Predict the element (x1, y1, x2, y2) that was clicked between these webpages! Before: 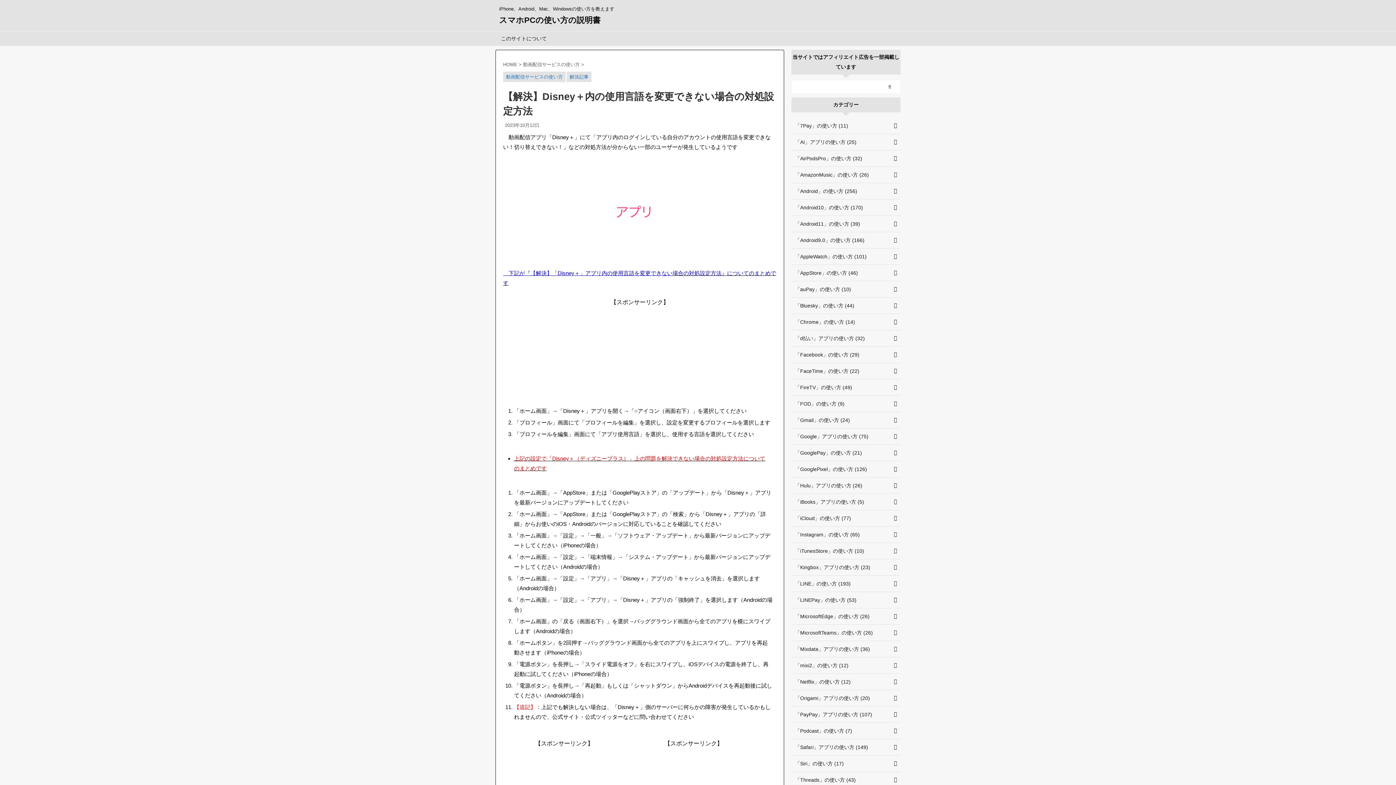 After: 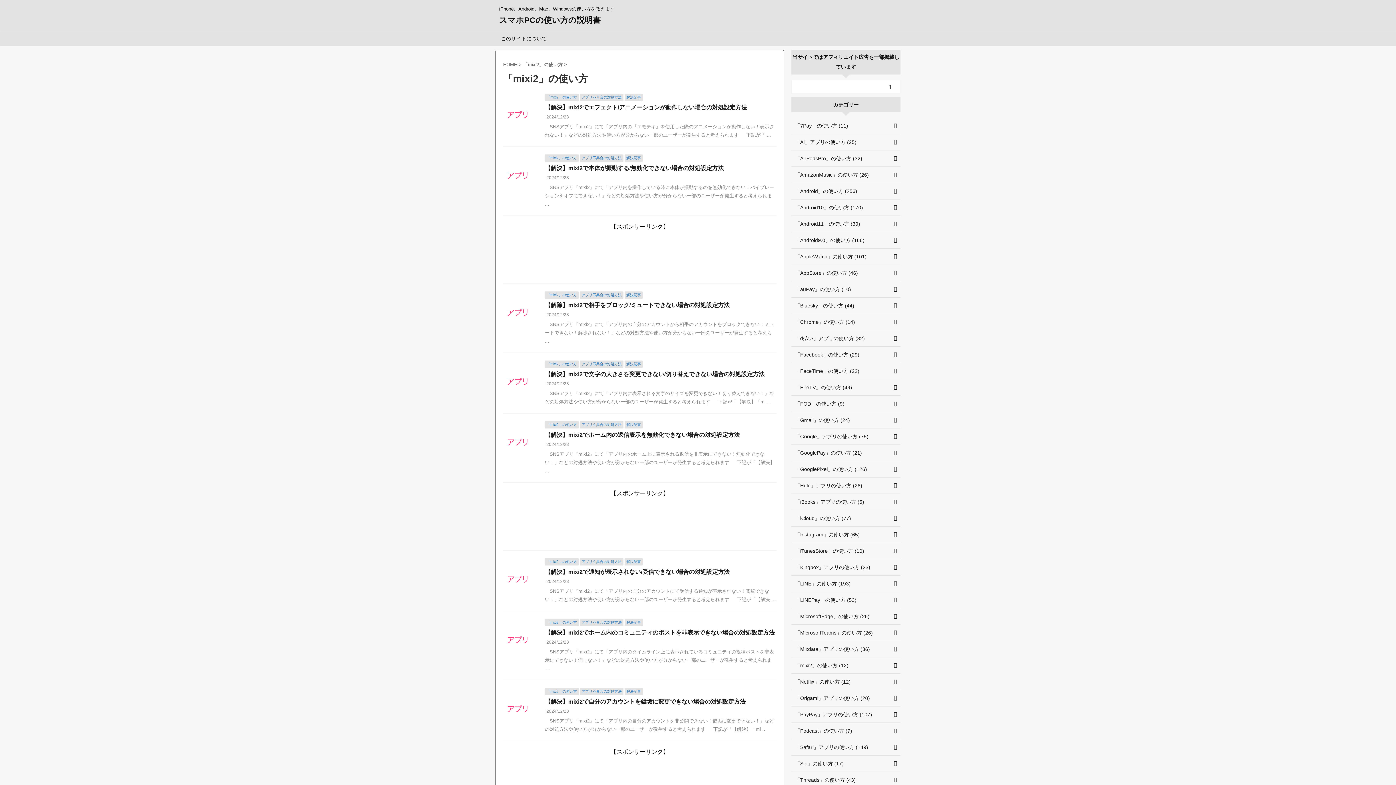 Action: label: 「mixi2」の使い方 (12) bbox: (791, 657, 900, 674)